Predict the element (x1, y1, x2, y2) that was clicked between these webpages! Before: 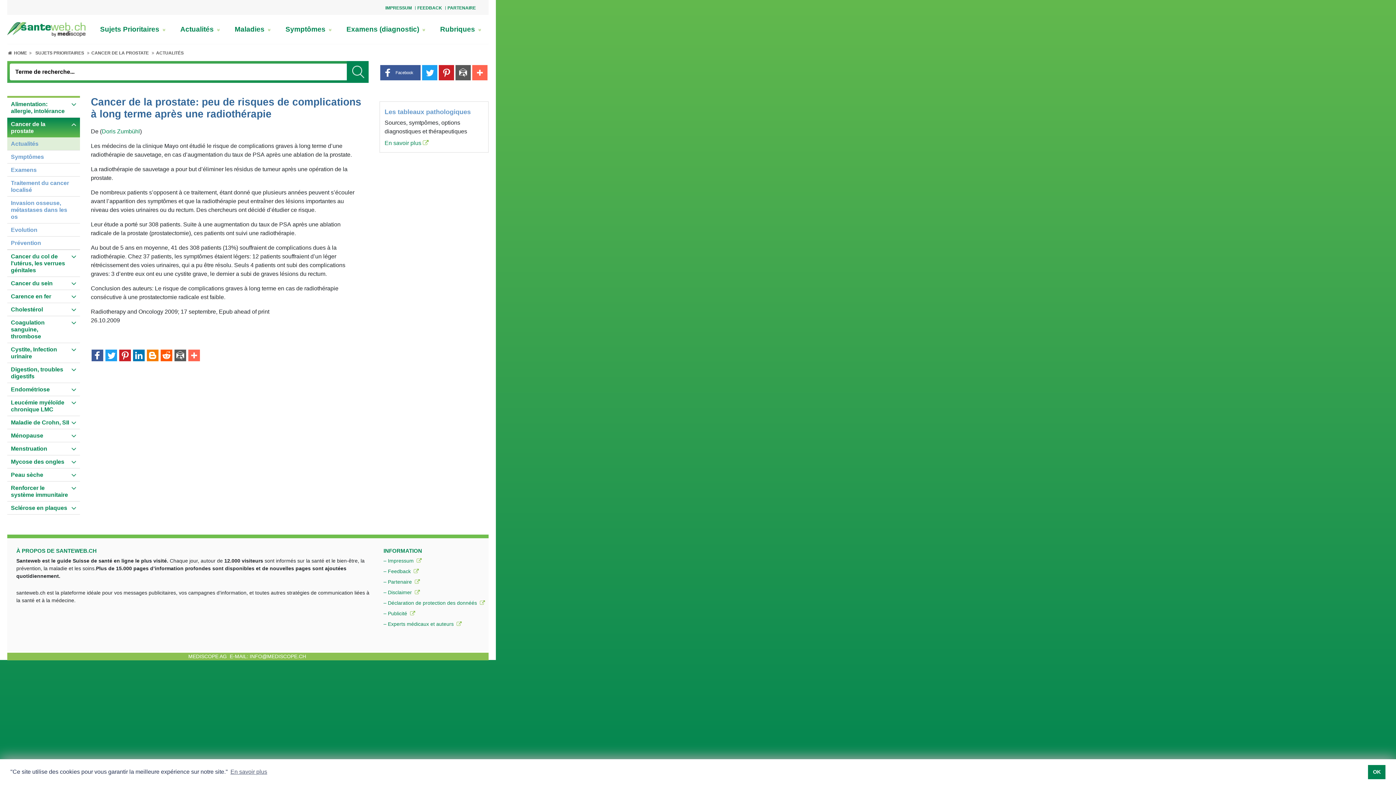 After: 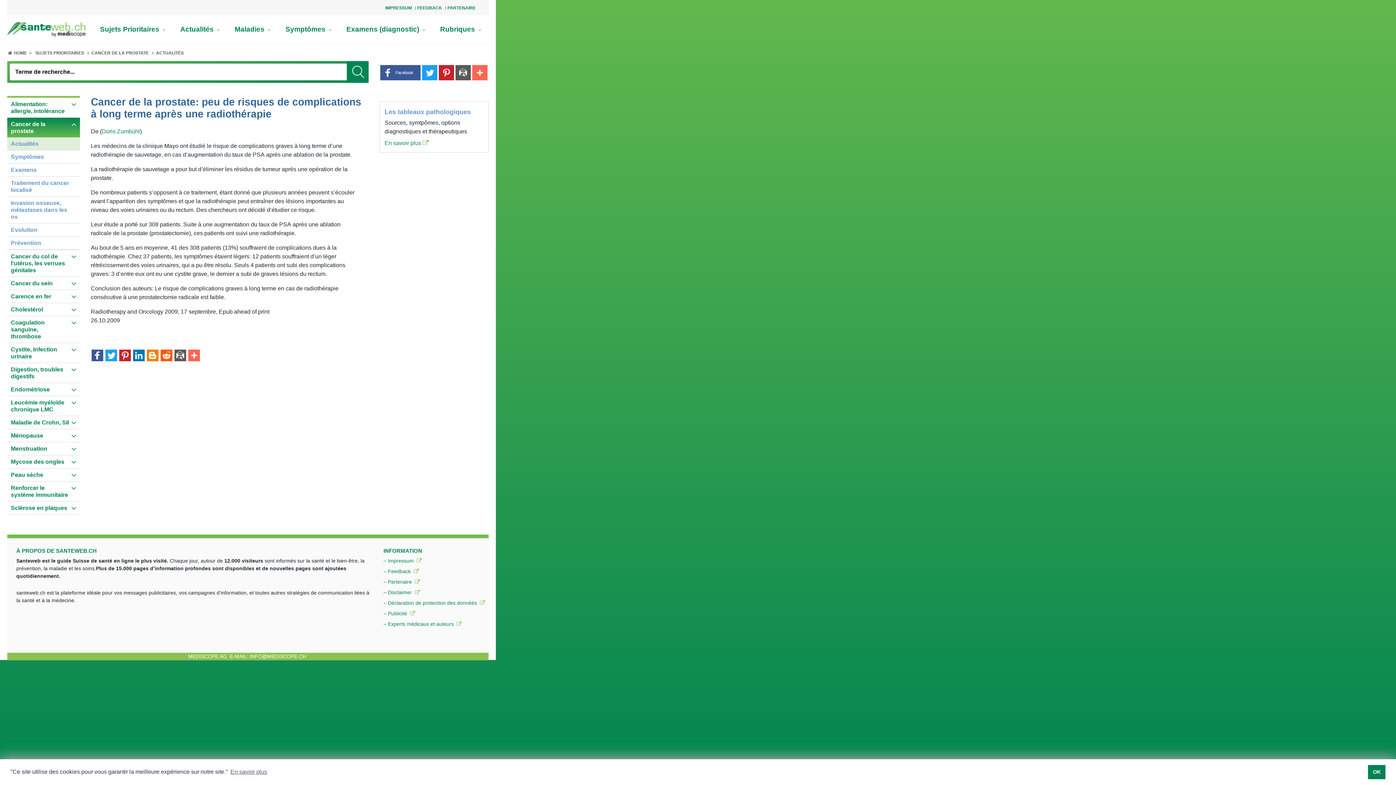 Action: bbox: (160, 349, 173, 362)